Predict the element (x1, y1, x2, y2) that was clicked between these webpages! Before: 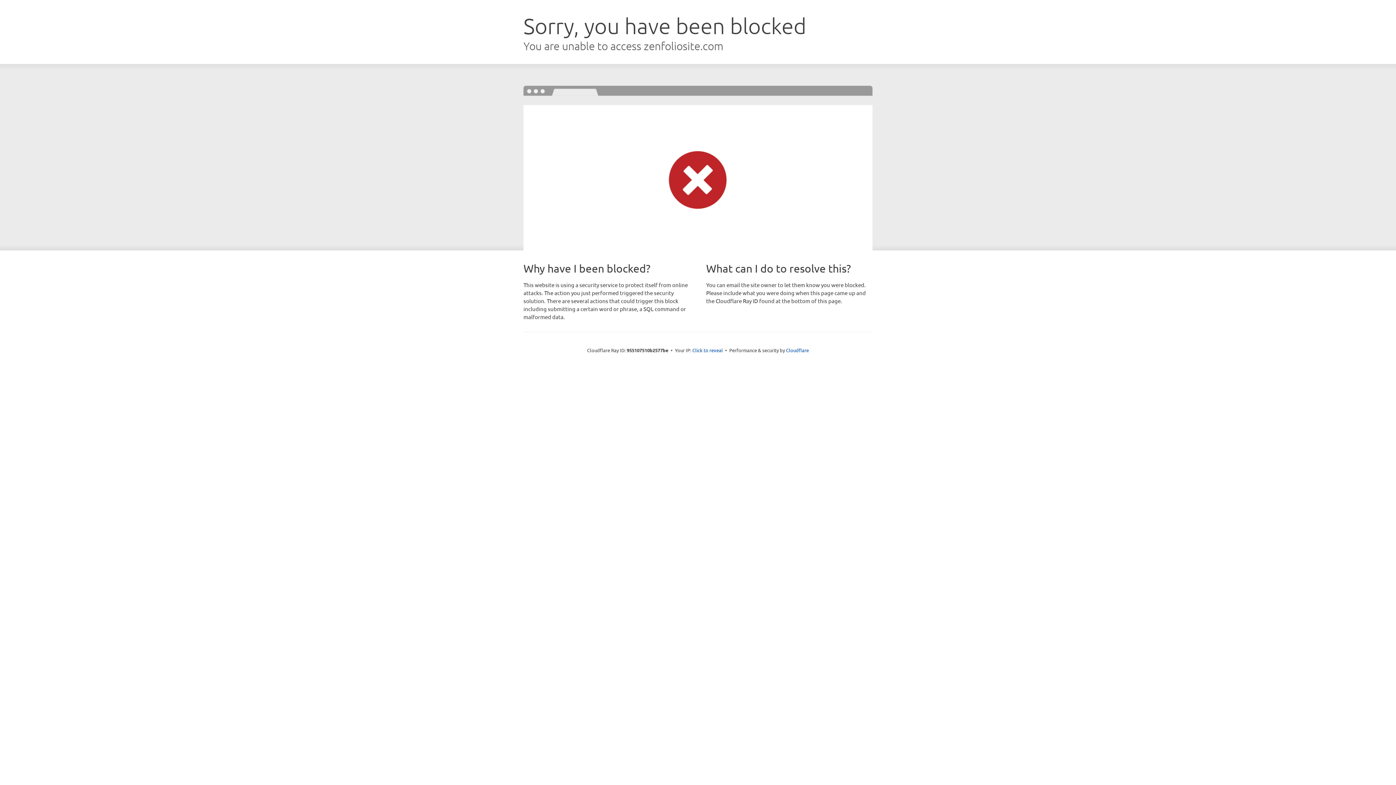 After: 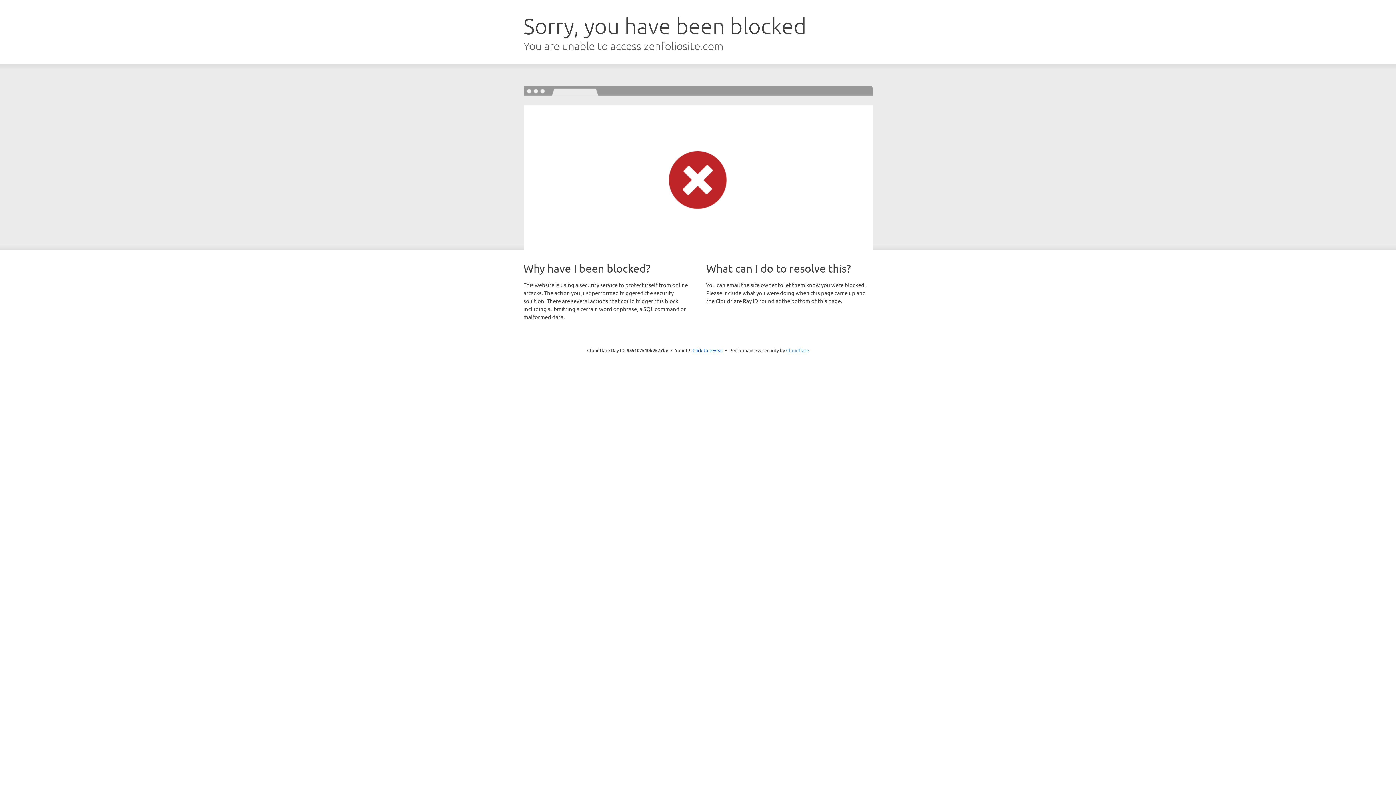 Action: bbox: (786, 347, 809, 353) label: Cloudflare